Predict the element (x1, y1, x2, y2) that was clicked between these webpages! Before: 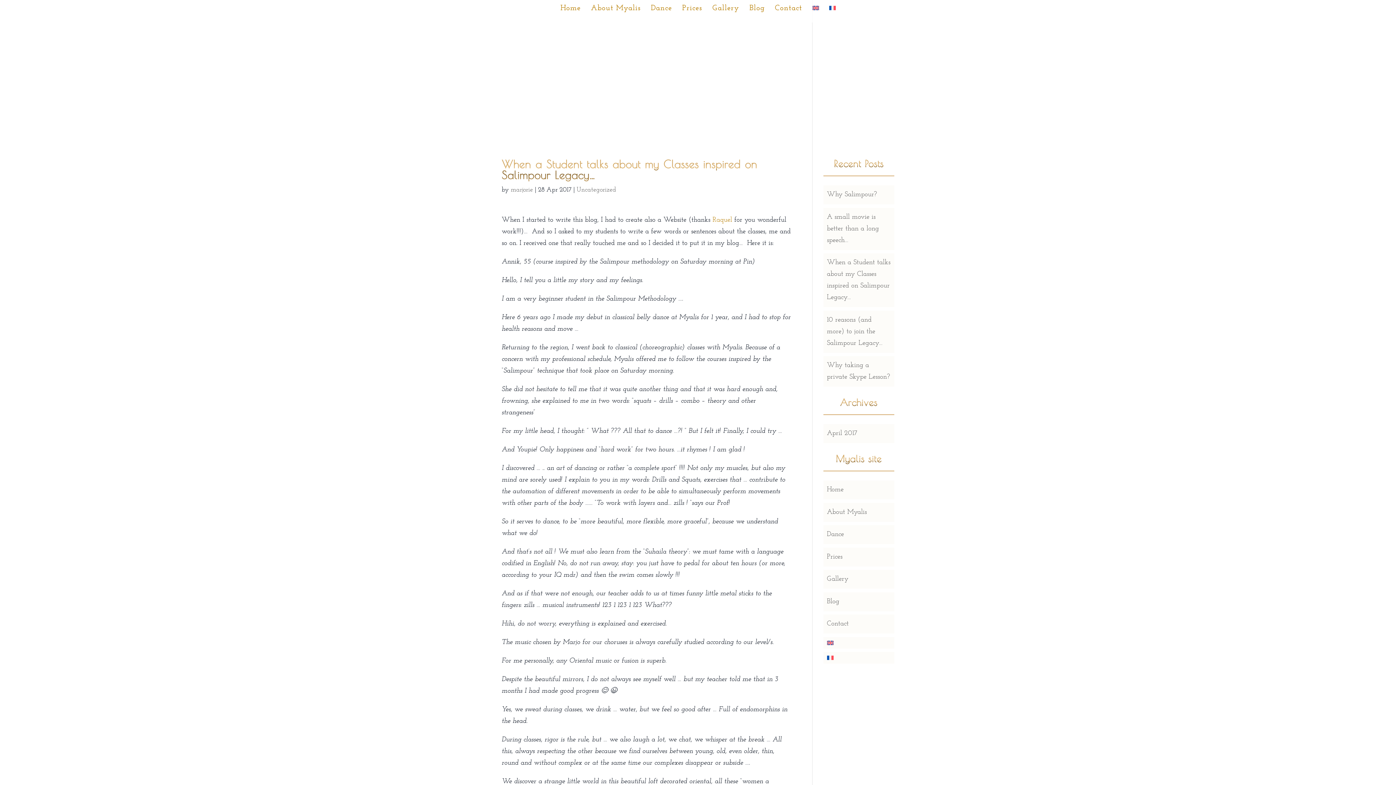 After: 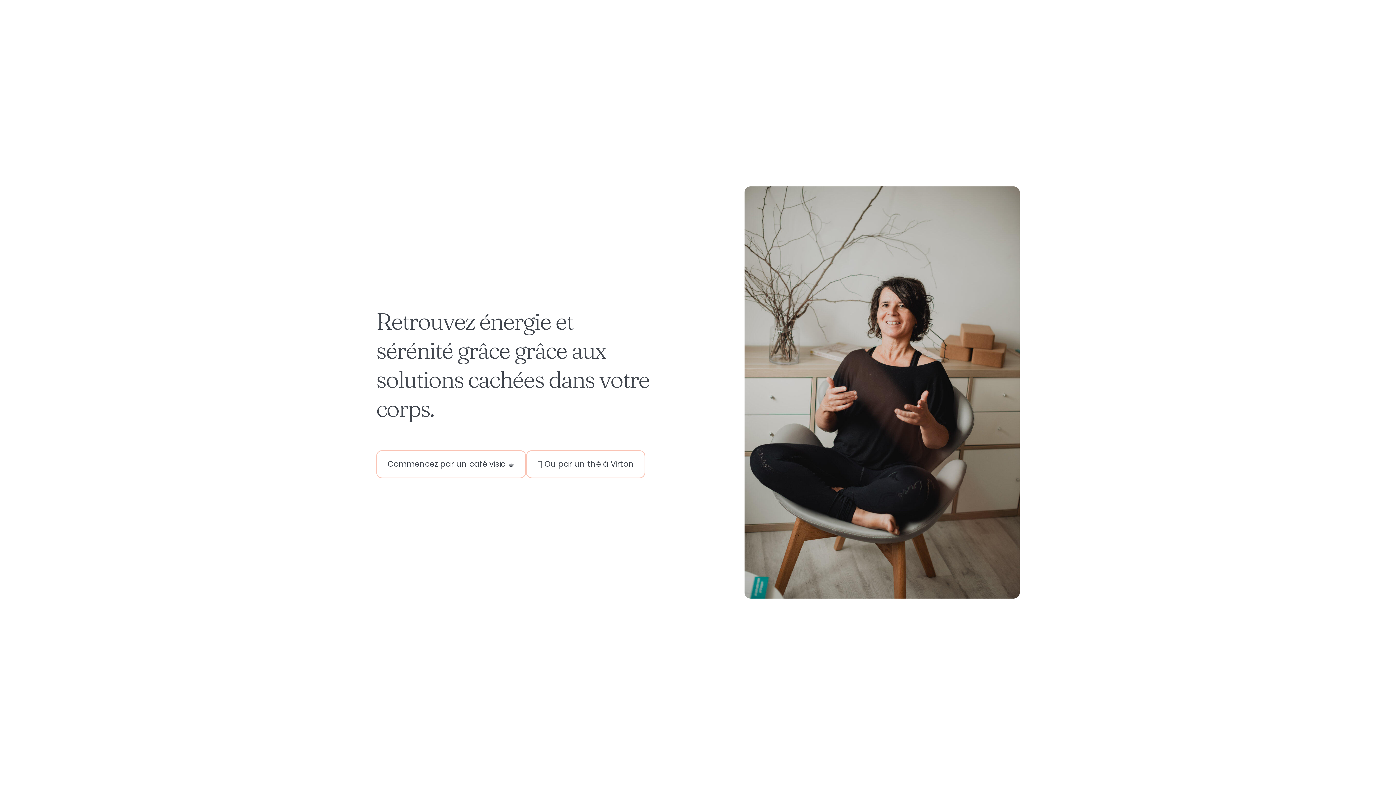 Action: bbox: (712, 216, 732, 223) label: Raquel